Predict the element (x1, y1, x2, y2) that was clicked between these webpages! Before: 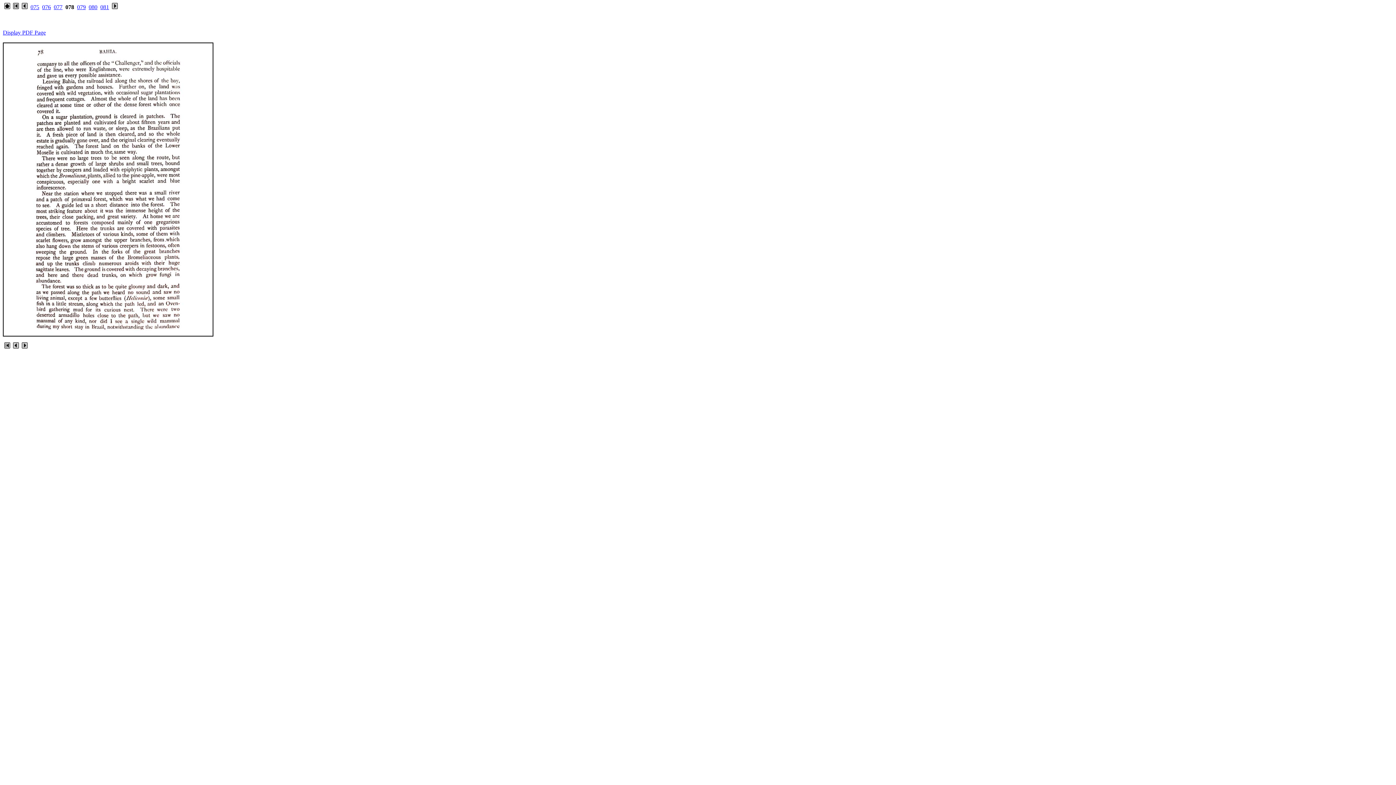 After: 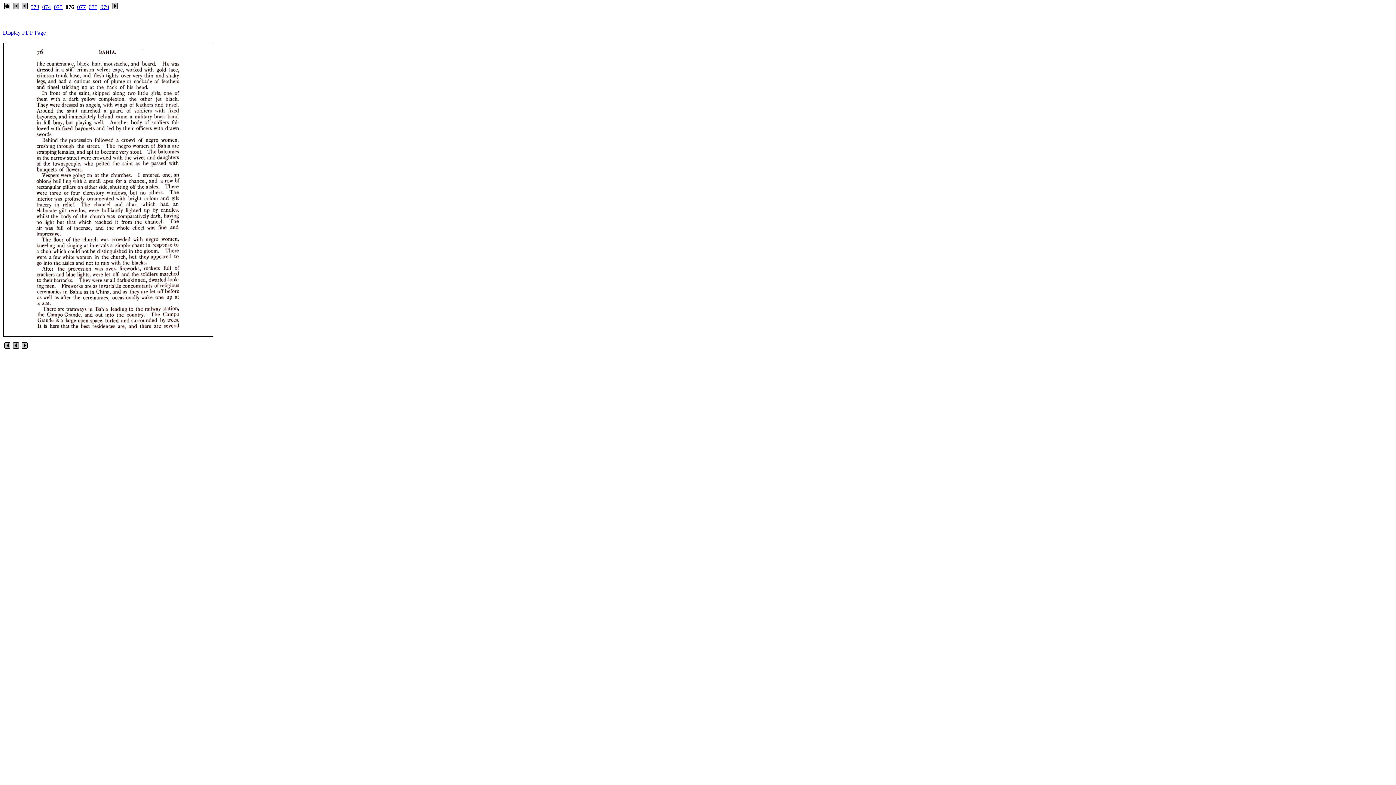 Action: label: 076 bbox: (42, 4, 50, 10)